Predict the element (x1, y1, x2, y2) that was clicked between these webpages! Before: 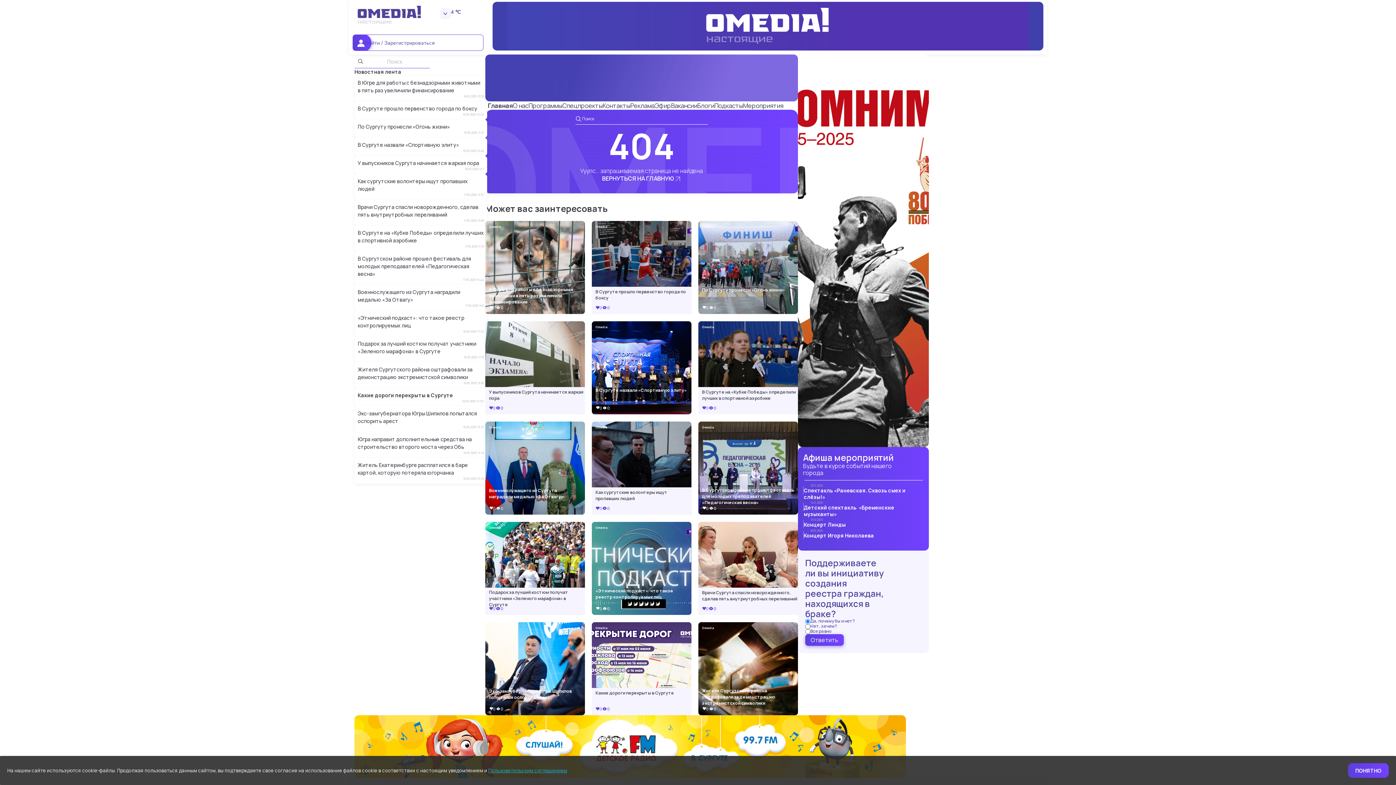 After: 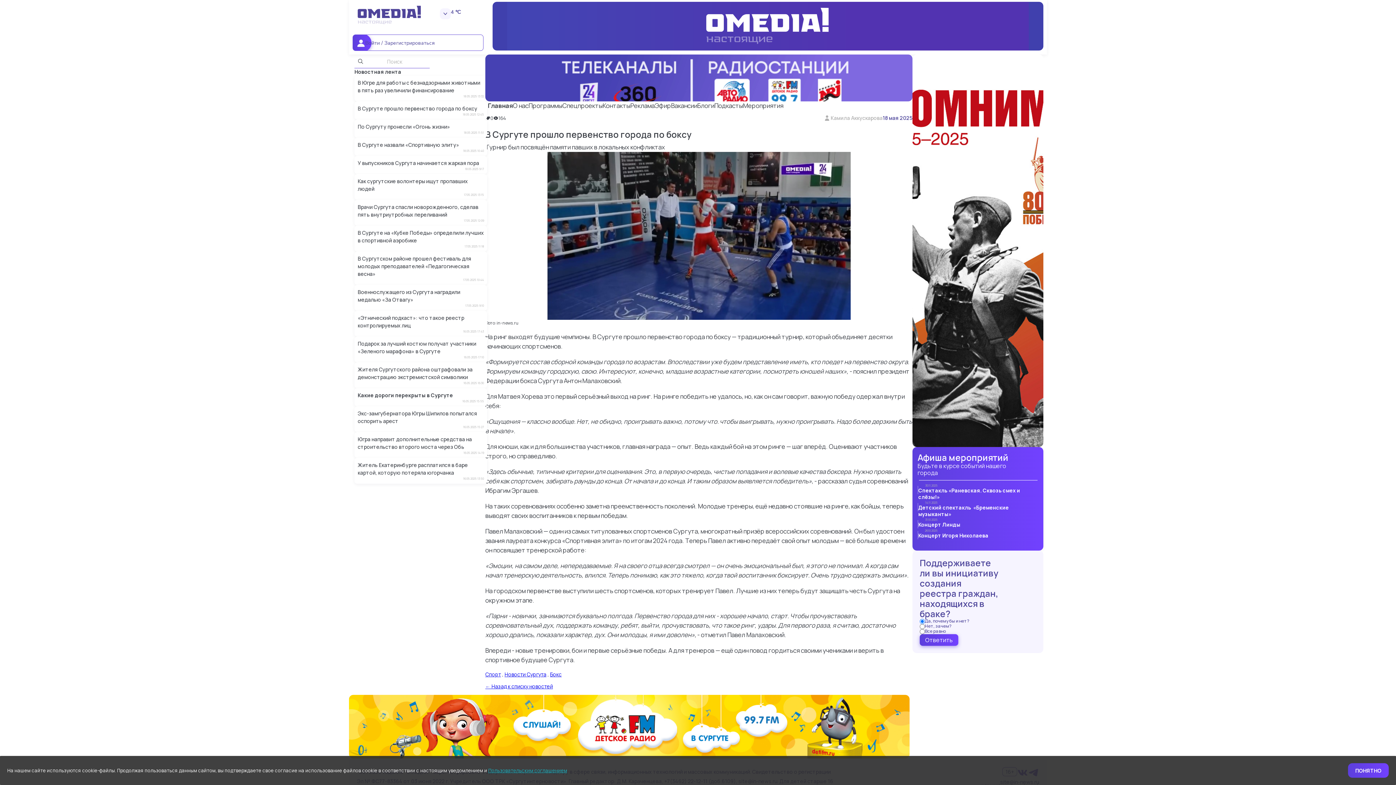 Action: bbox: (357, 105, 477, 112) label: В Сургуте прошло первенство города по боксу